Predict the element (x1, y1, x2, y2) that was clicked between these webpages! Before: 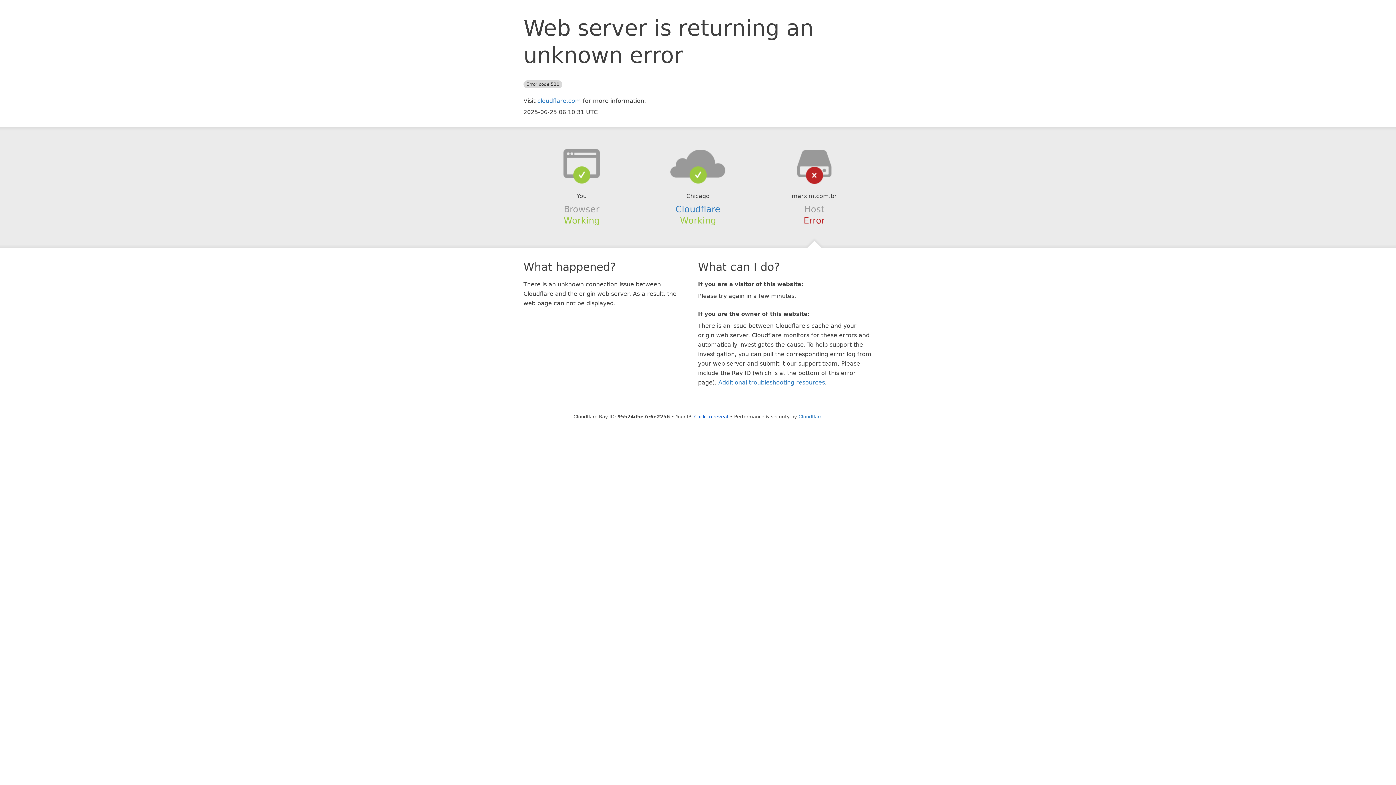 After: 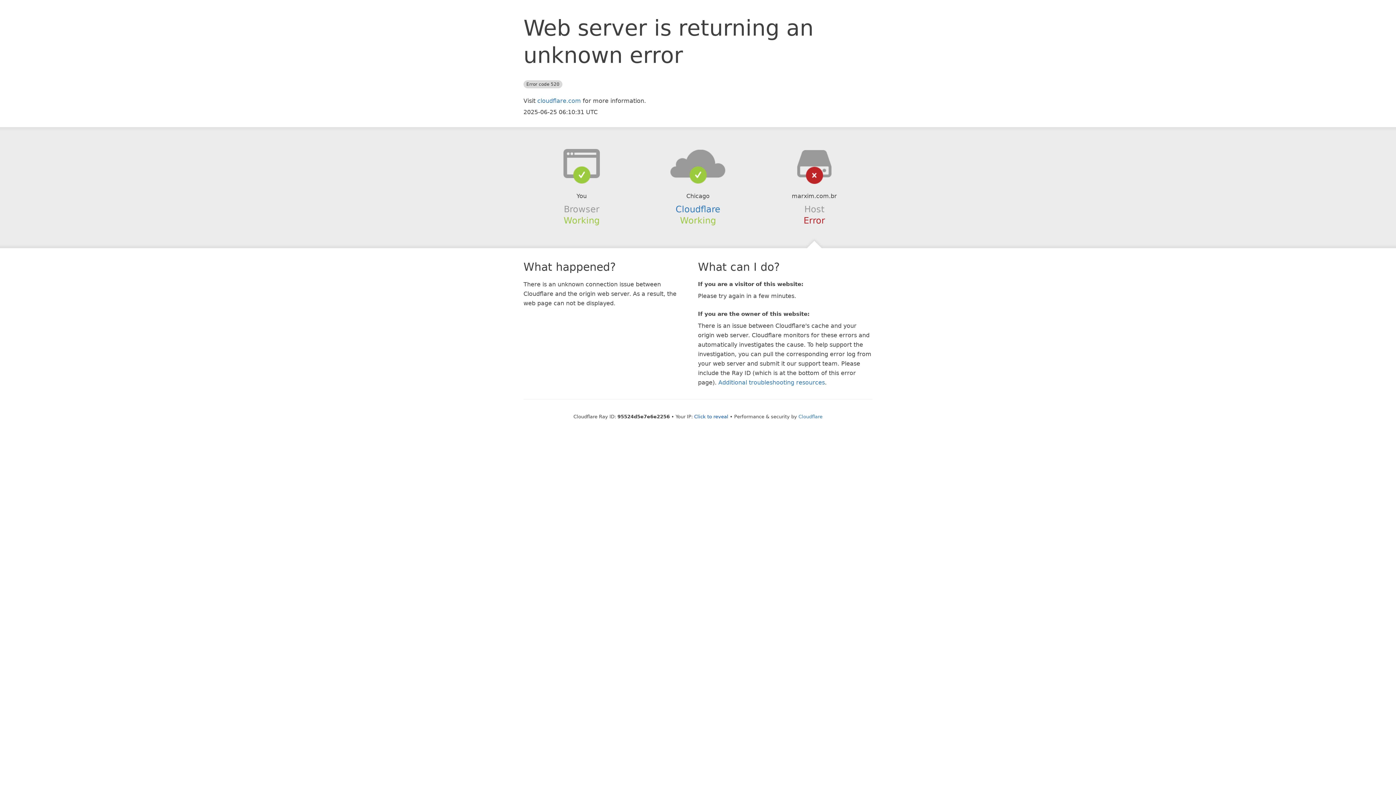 Action: bbox: (639, 148, 756, 178)